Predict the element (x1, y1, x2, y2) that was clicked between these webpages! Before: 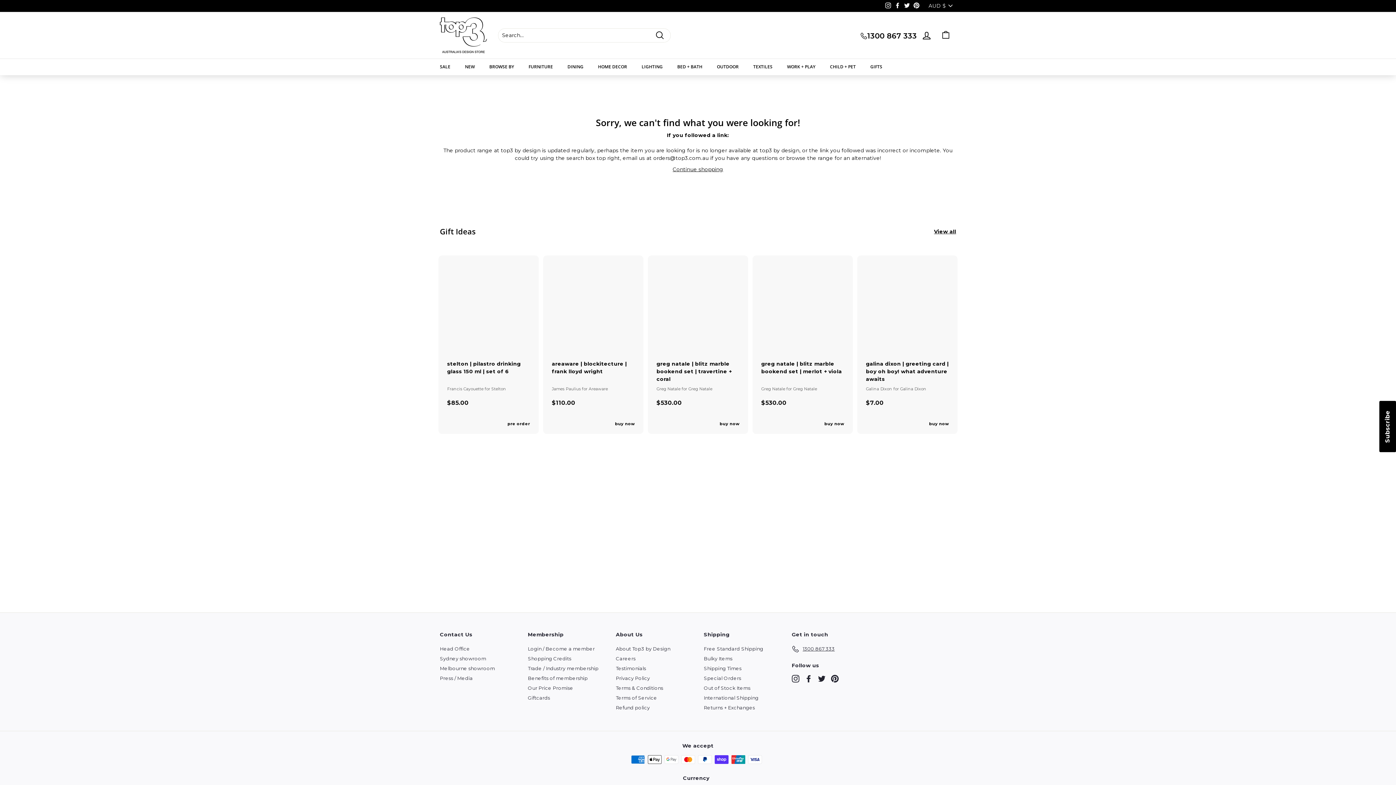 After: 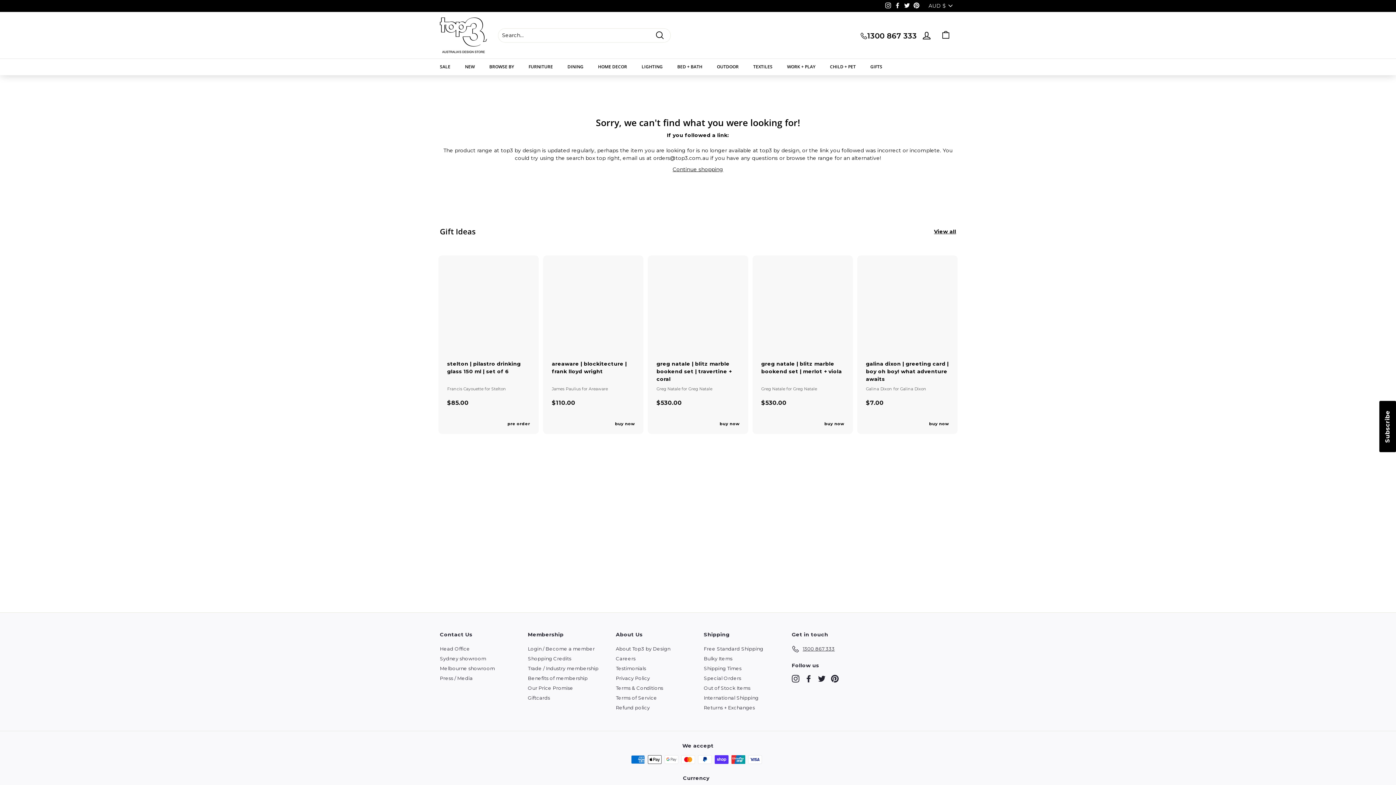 Action: bbox: (912, 0, 921, 11) label: Pinterest